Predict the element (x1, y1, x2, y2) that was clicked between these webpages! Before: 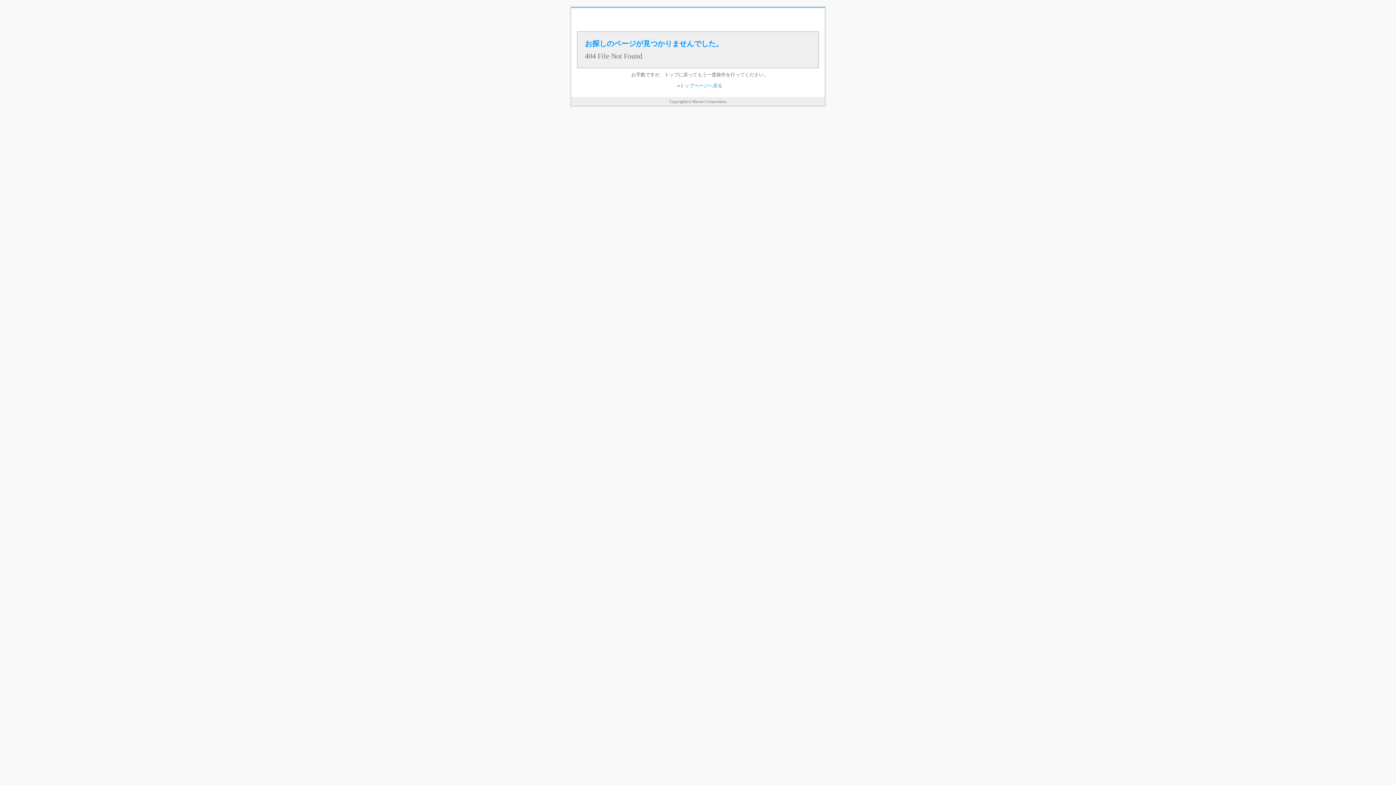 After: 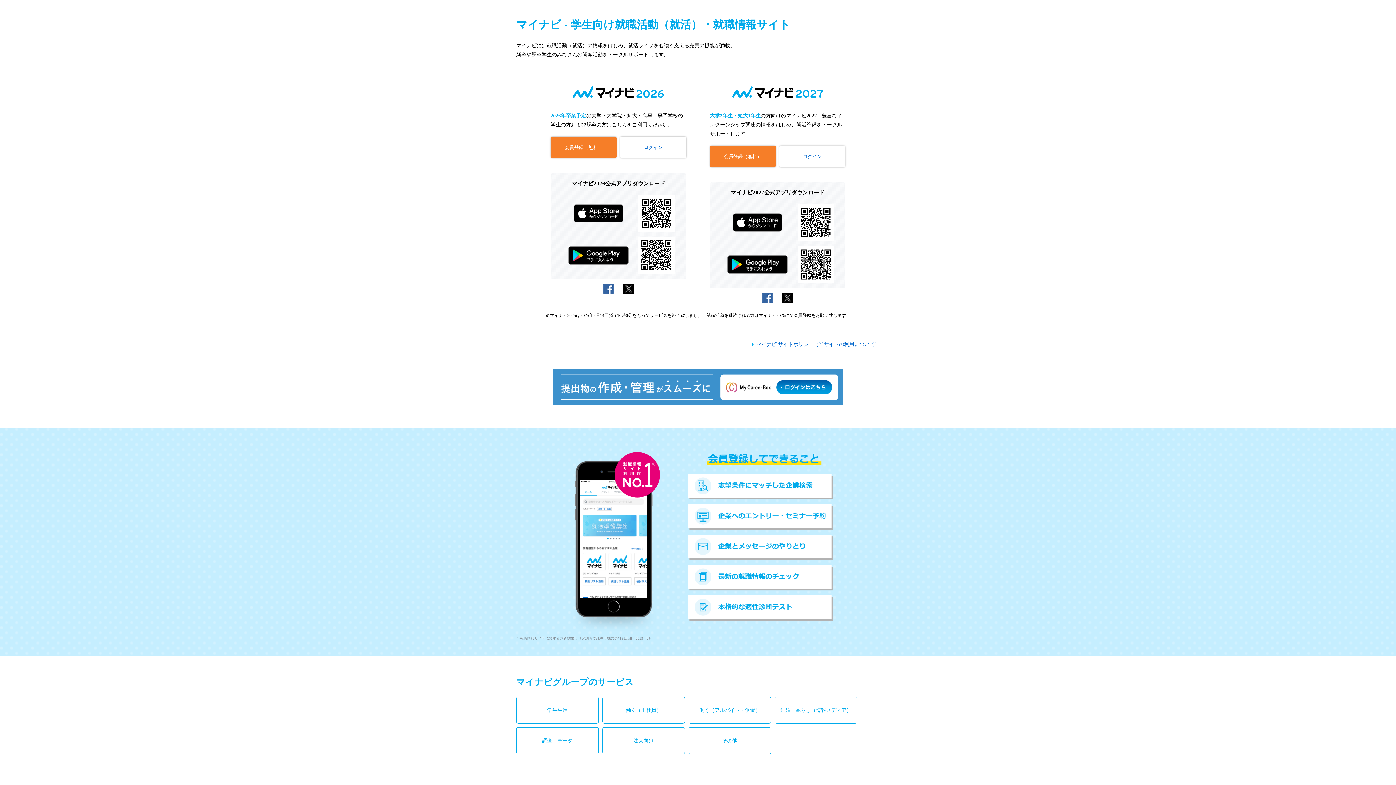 Action: bbox: (680, 82, 722, 88) label: トップページへ戻る